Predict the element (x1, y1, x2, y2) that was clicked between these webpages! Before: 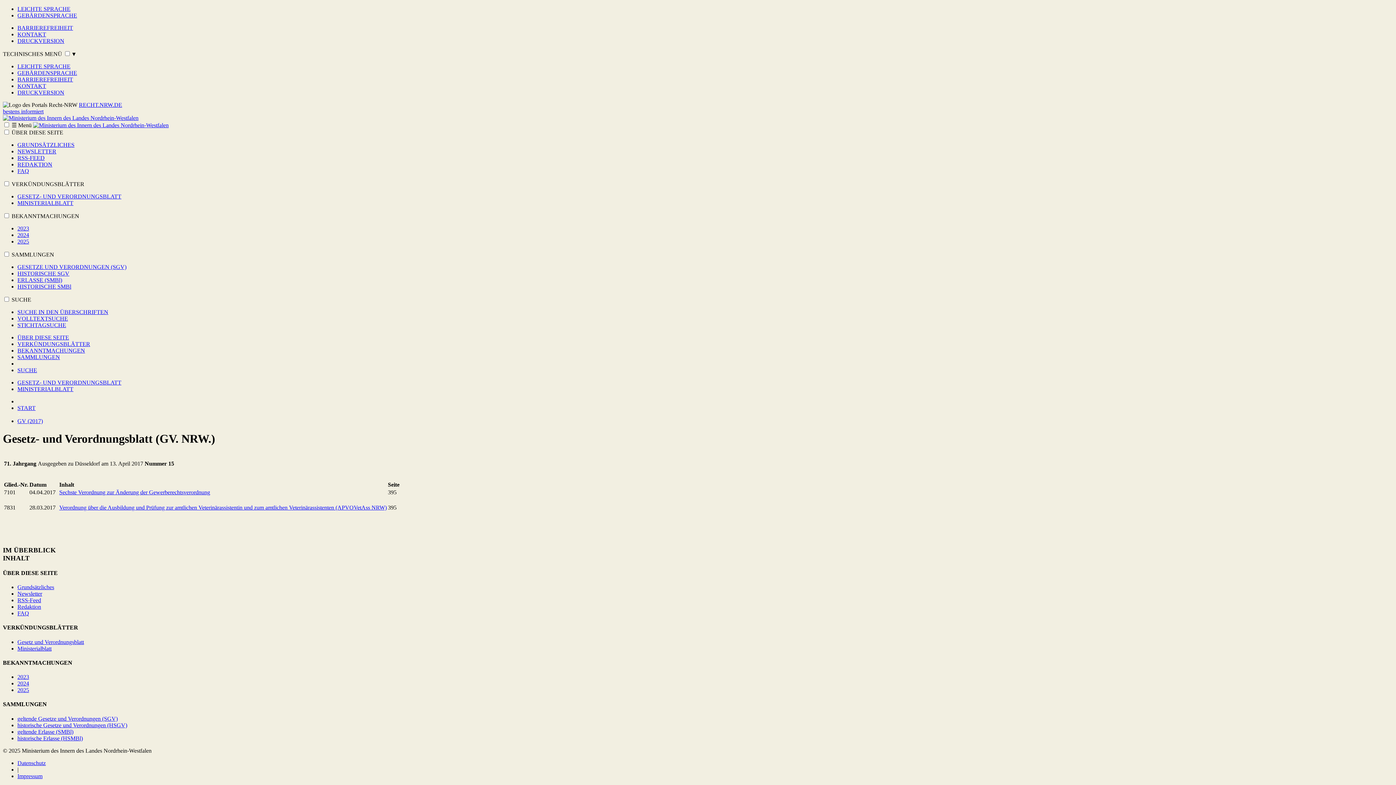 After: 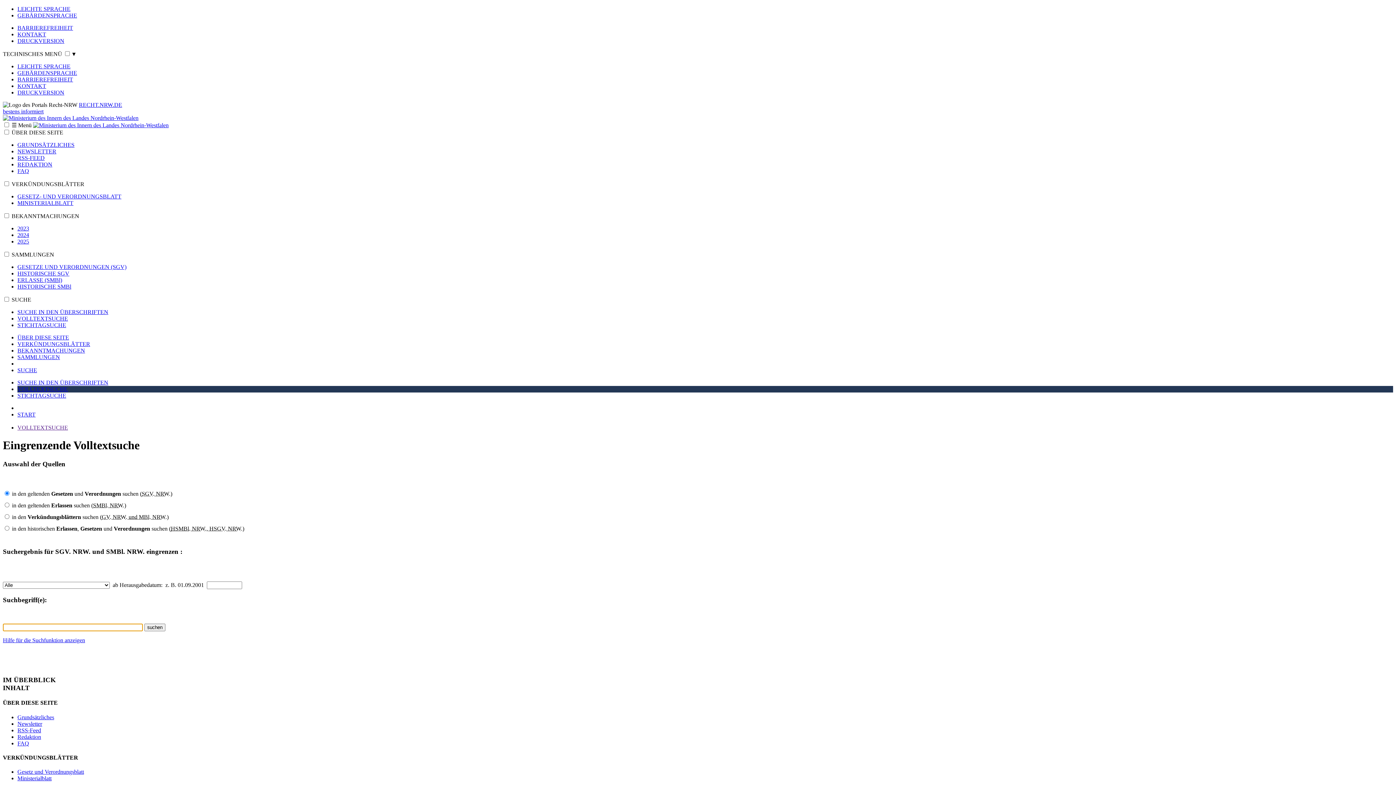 Action: bbox: (17, 315, 68, 321) label: VOLLTEXTSUCHE